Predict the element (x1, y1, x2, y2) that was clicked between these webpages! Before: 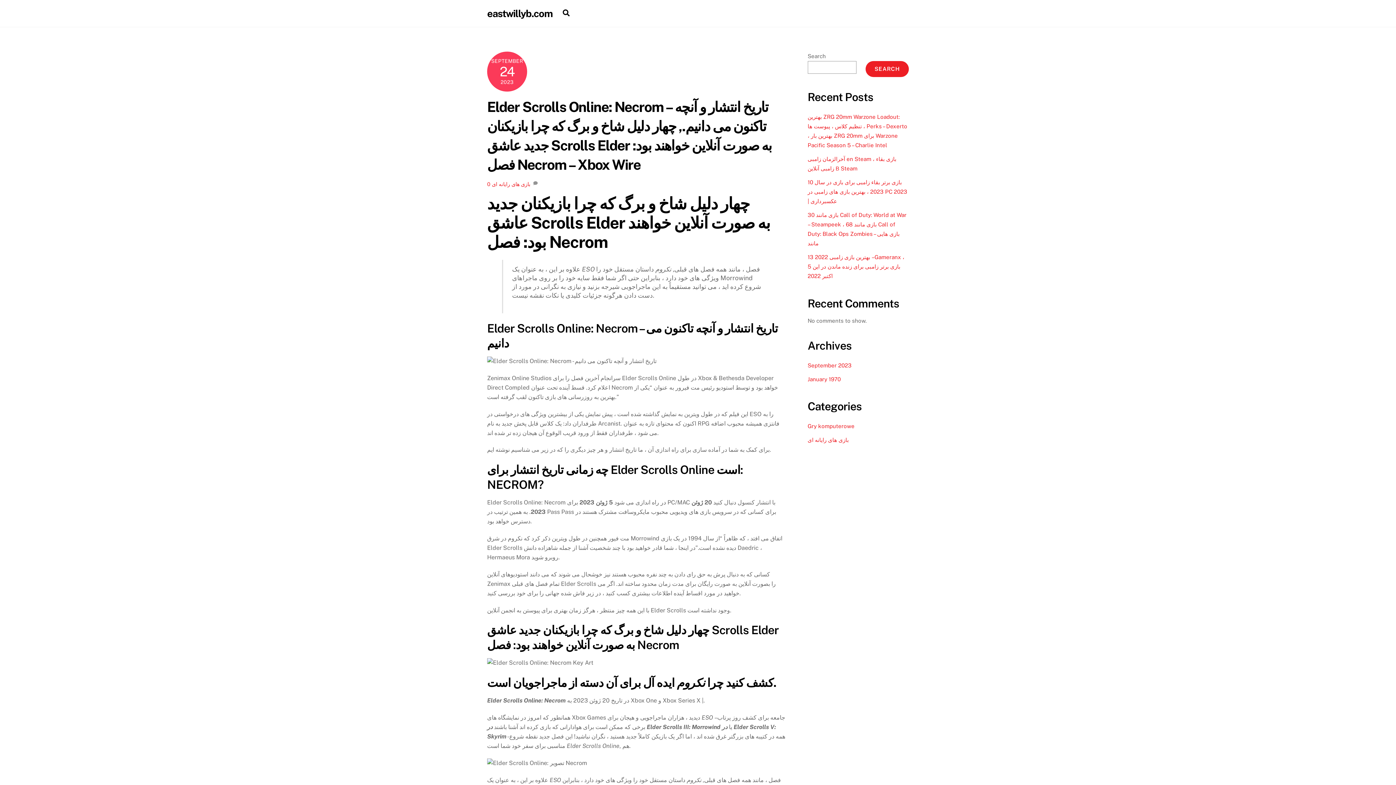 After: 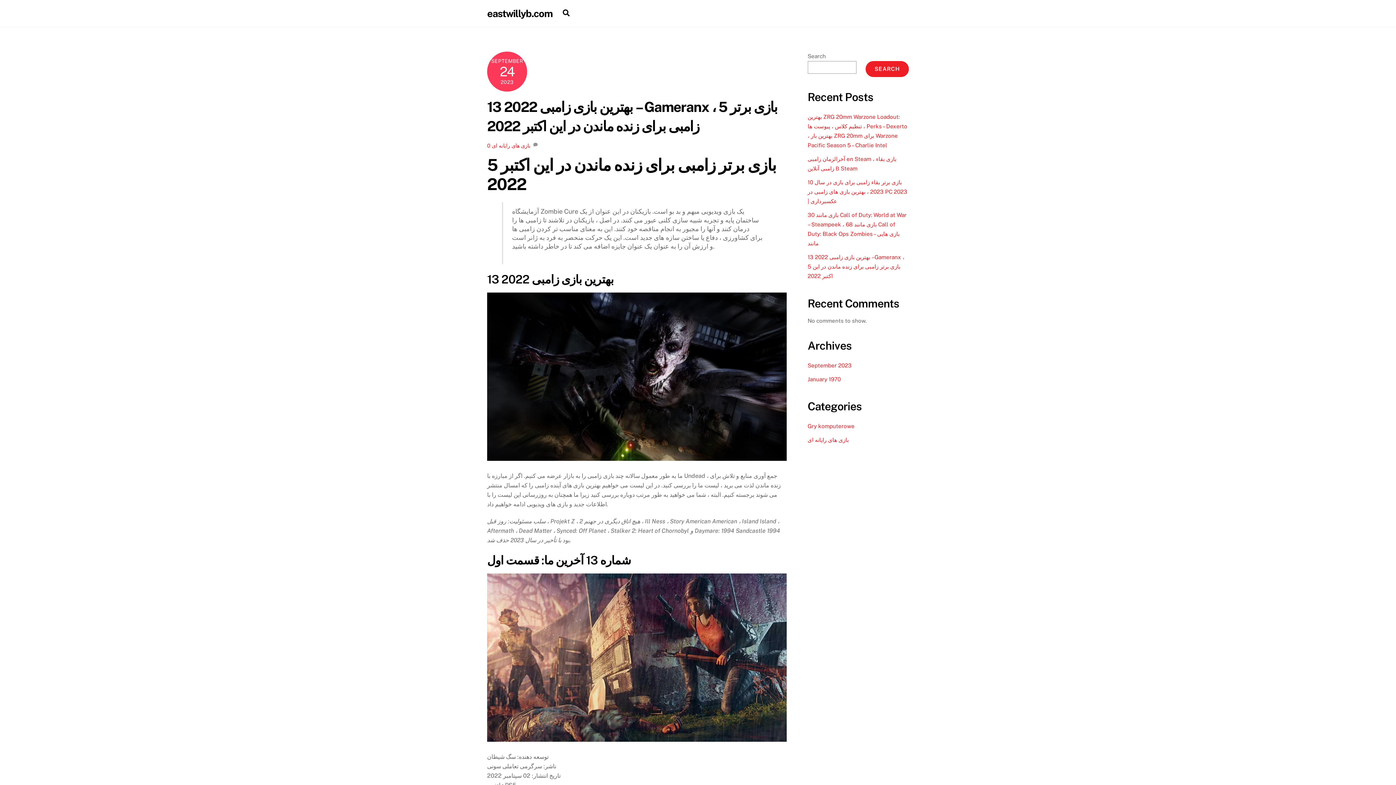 Action: bbox: (807, 254, 904, 279) label: 13 بهترین بازی زامبی 2022 – Gameranx ، 5 بازی برتر زامبی برای زنده ماندن در این اکتبر 2022